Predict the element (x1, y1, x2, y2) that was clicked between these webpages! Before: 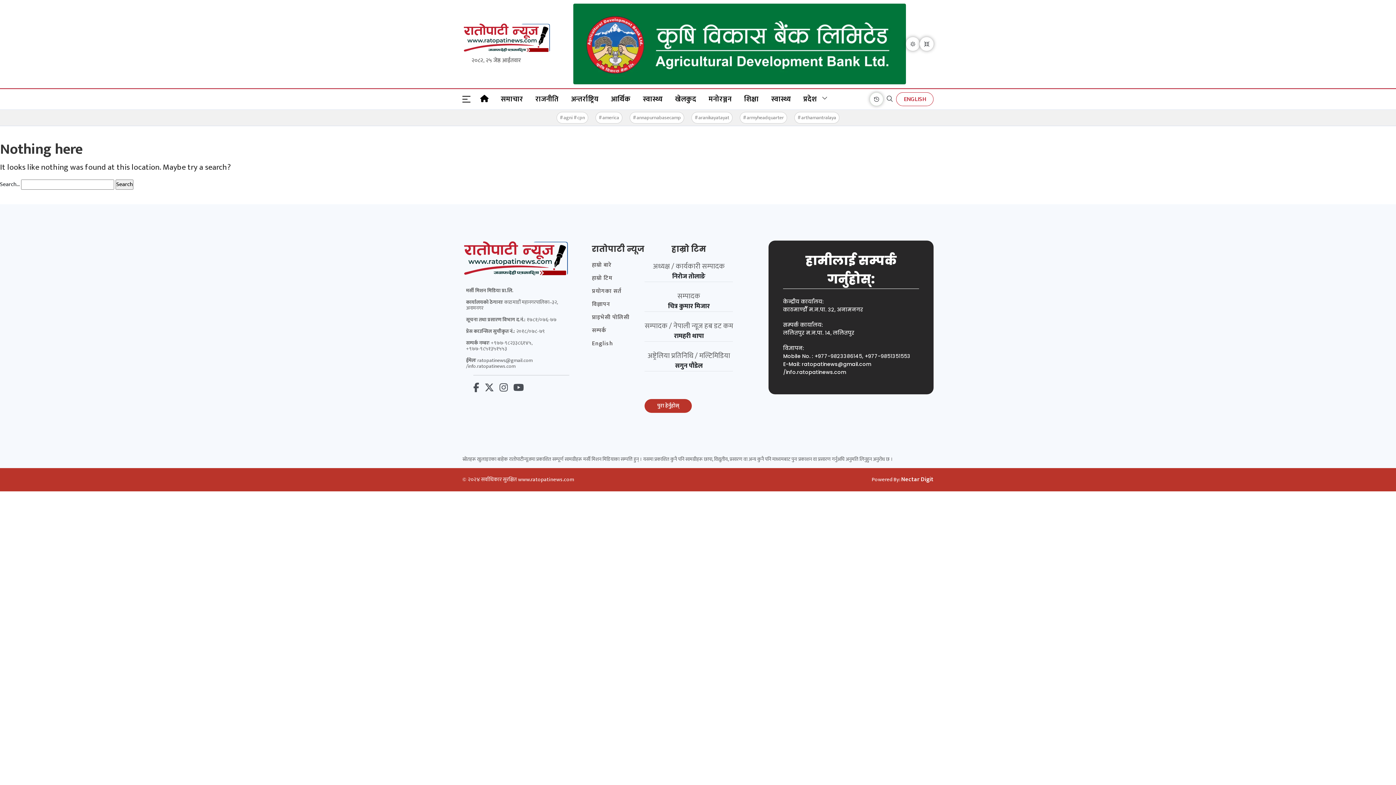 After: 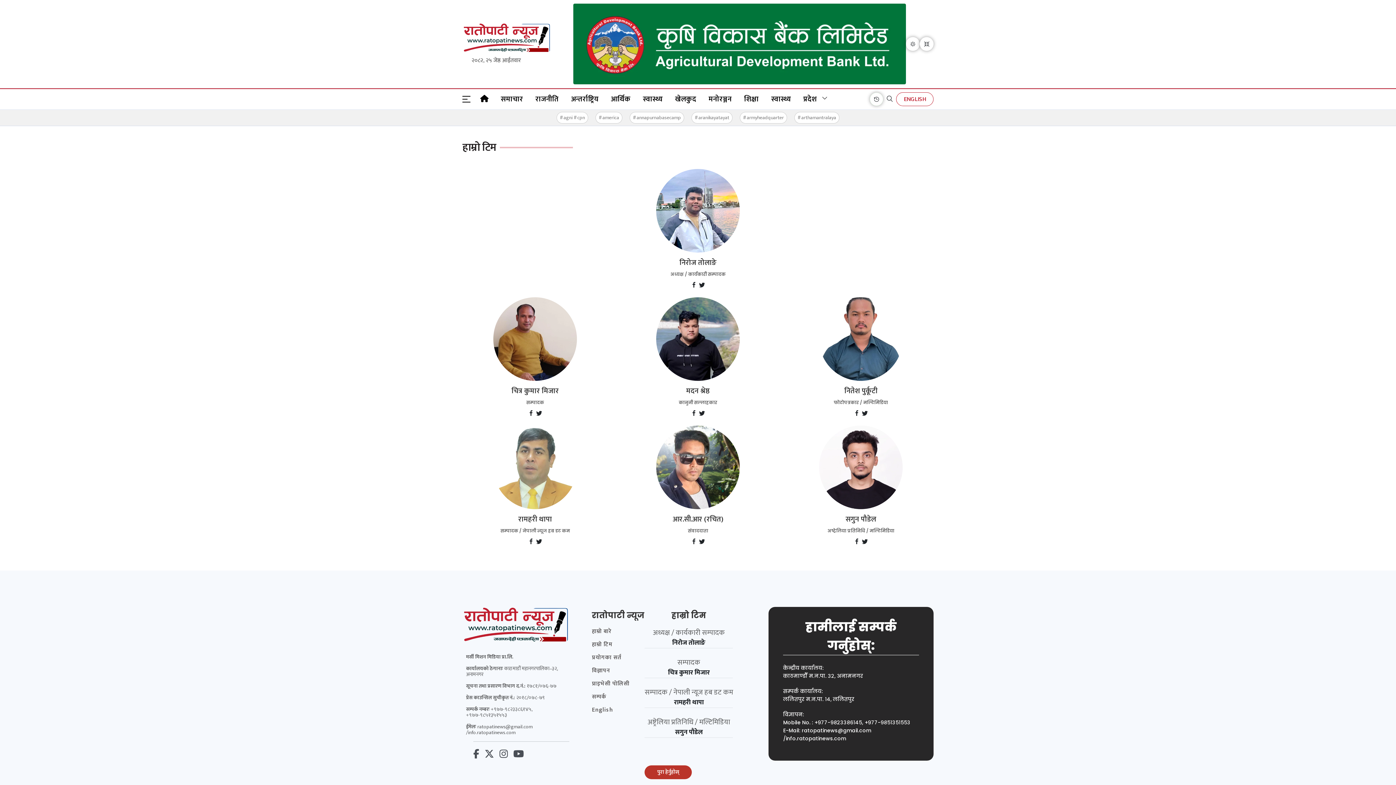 Action: bbox: (644, 399, 692, 412) label: पुरा हेर्नुहोस्